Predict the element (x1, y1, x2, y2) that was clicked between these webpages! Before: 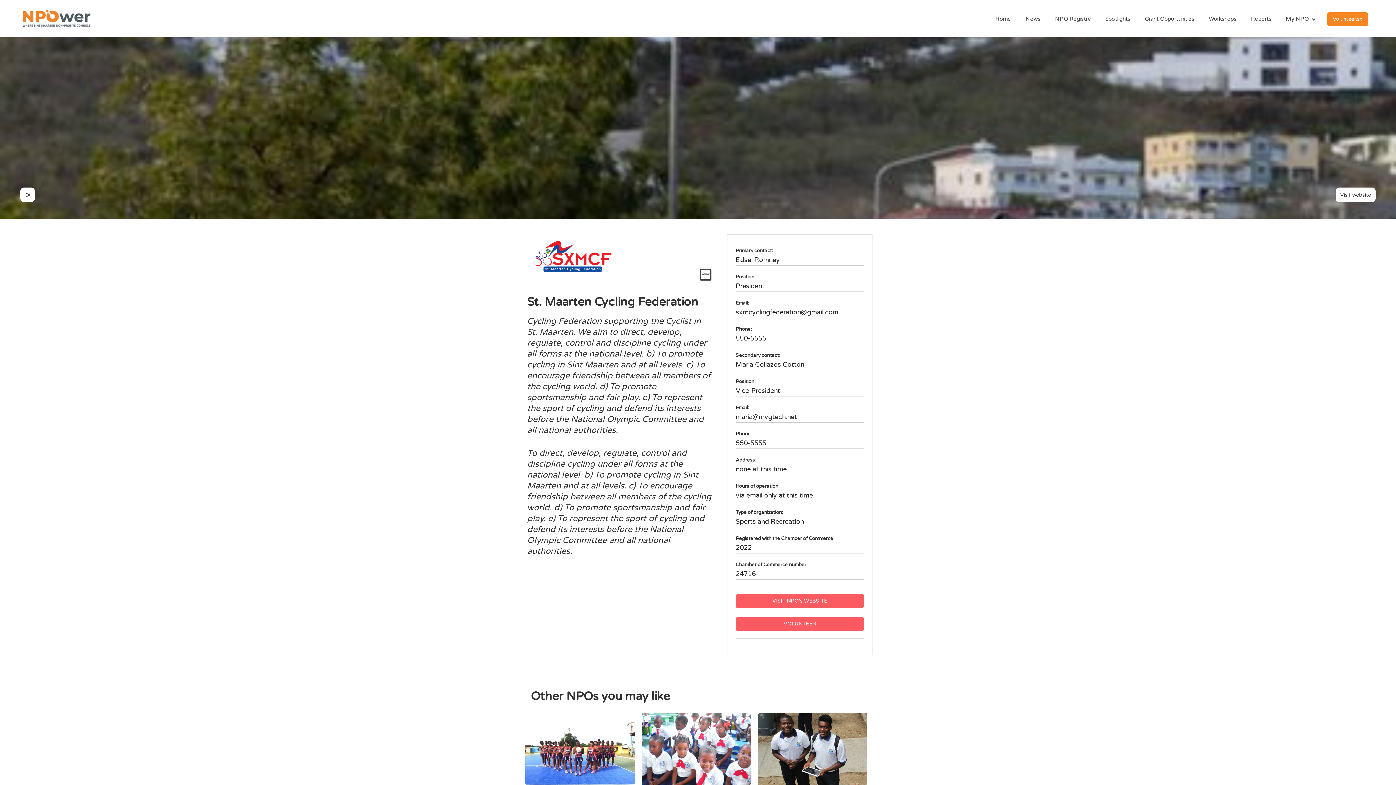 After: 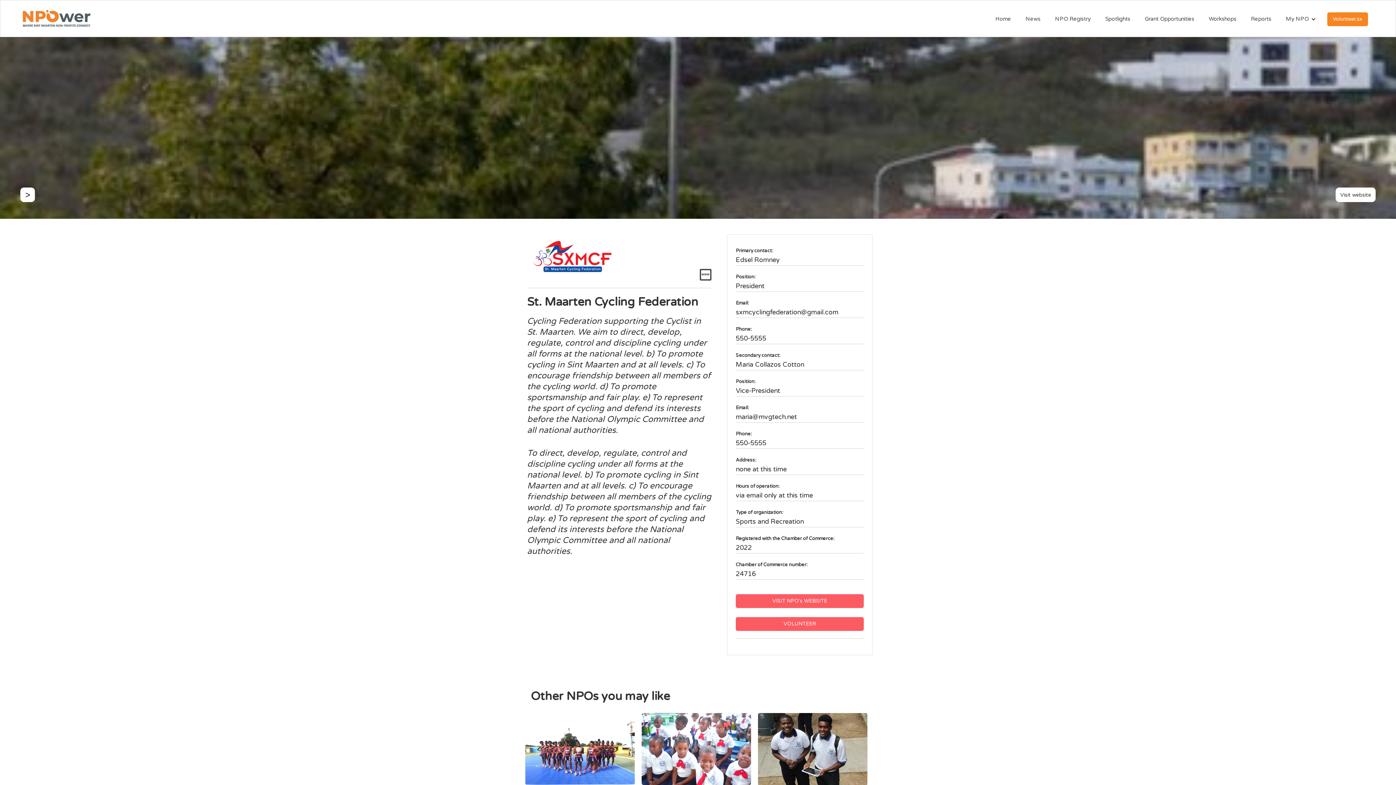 Action: bbox: (735, 334, 863, 342) label: 550-5555